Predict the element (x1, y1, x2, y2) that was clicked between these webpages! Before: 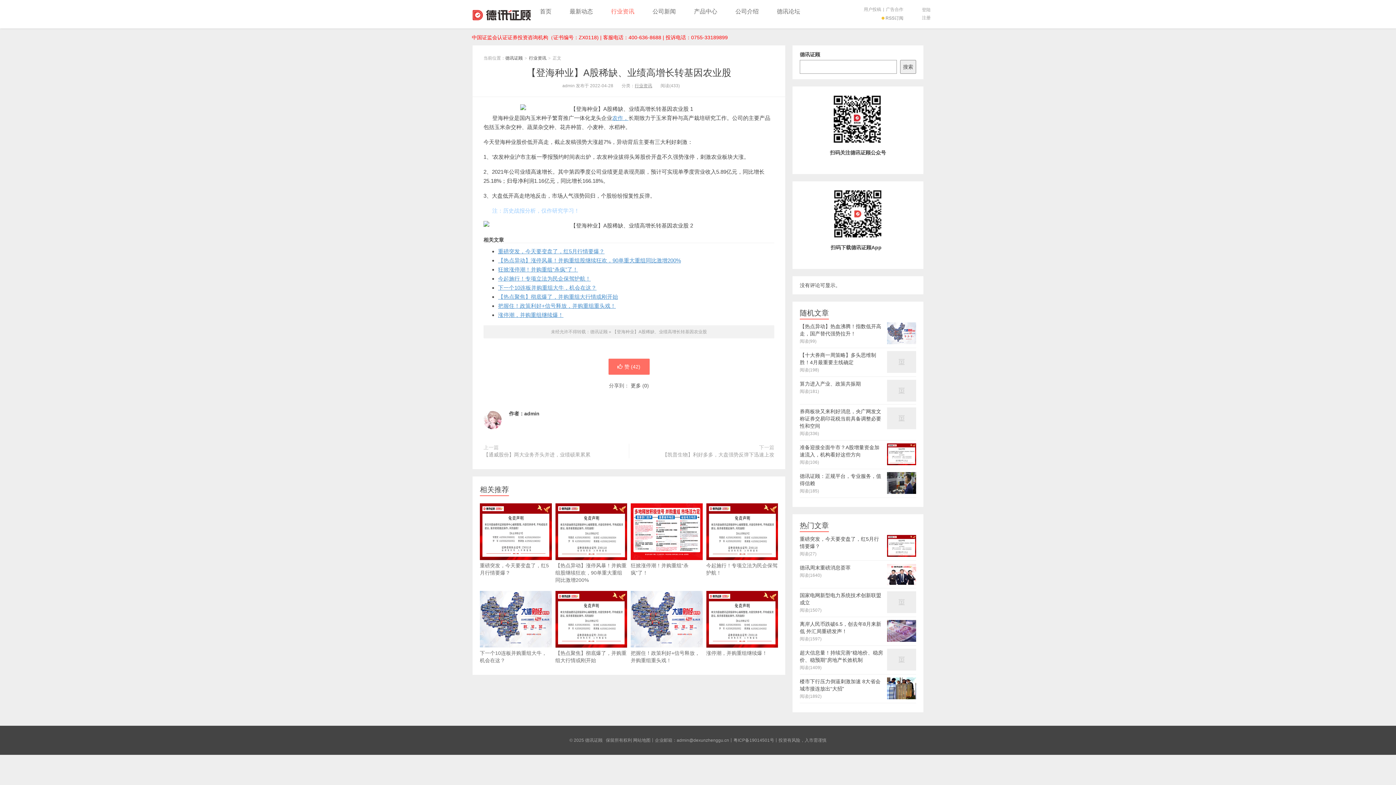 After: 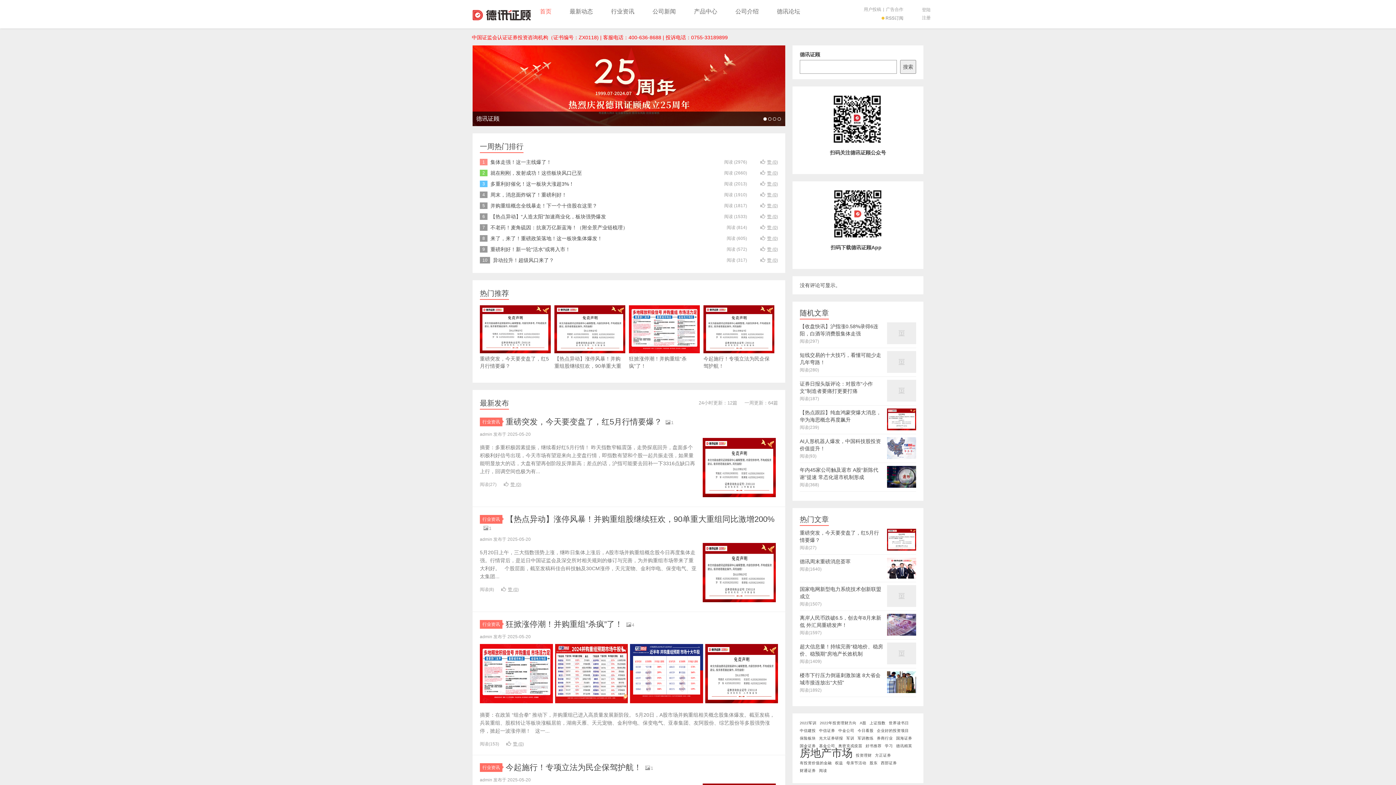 Action: bbox: (590, 329, 607, 334) label: 德讯证顾